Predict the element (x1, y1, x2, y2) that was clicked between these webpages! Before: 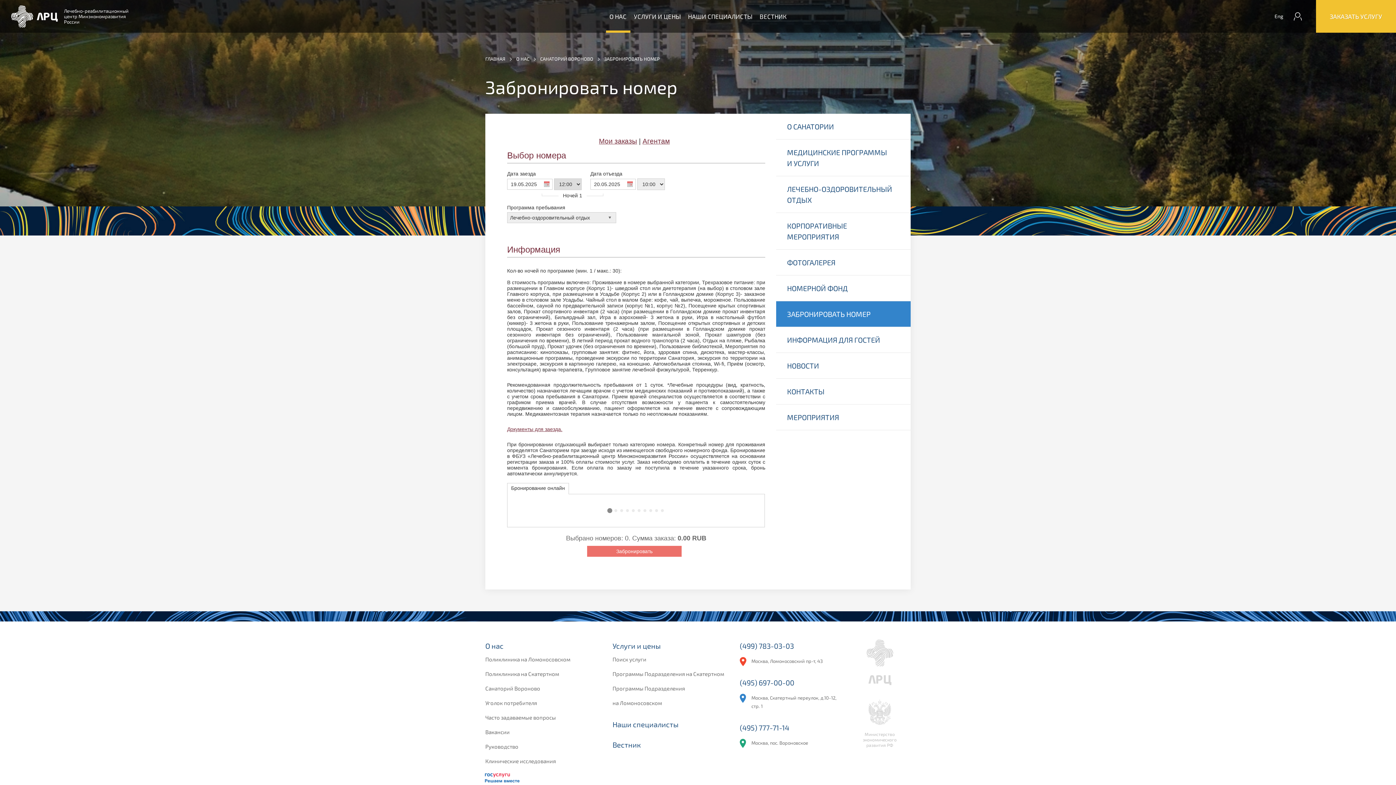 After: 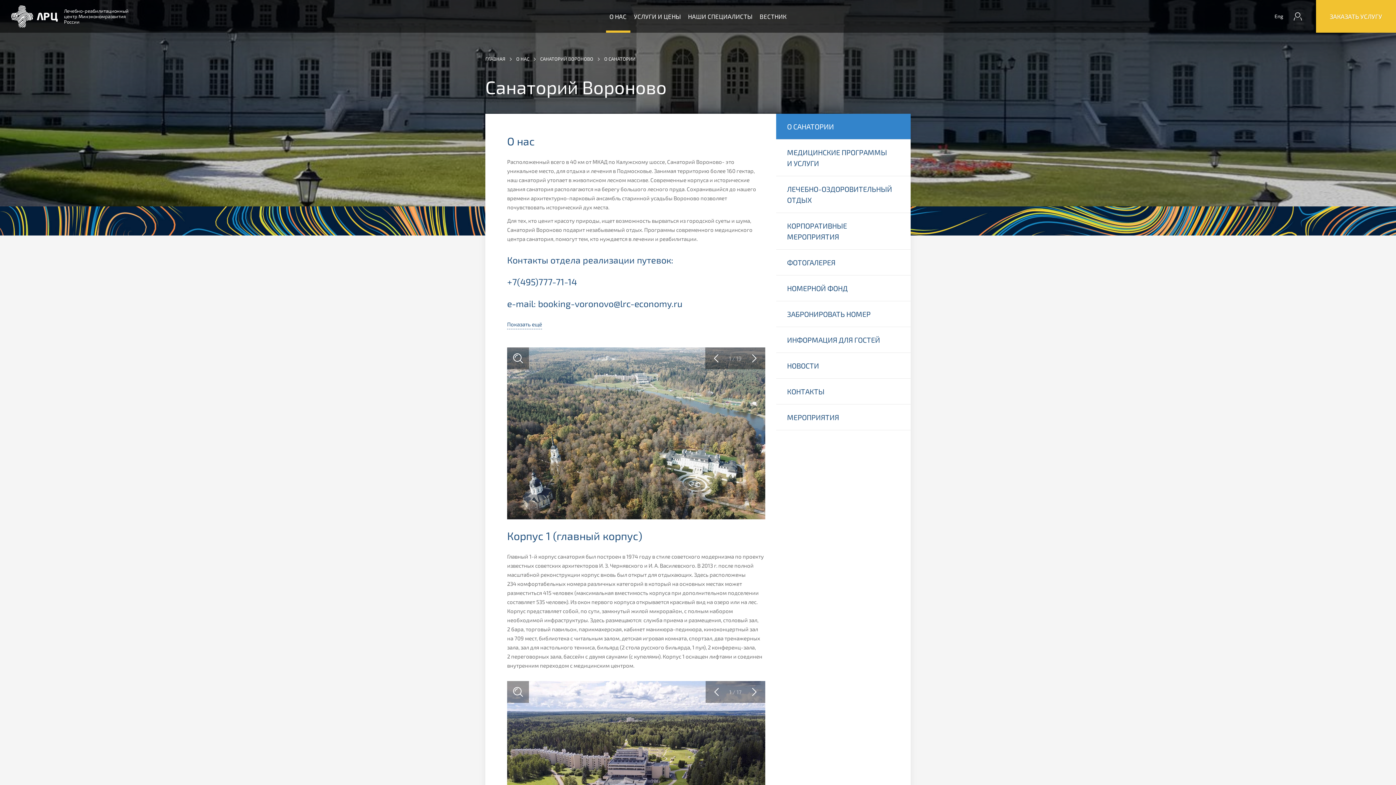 Action: label: САНАТОРИЙ ВОРОНОВО bbox: (540, 54, 593, 63)